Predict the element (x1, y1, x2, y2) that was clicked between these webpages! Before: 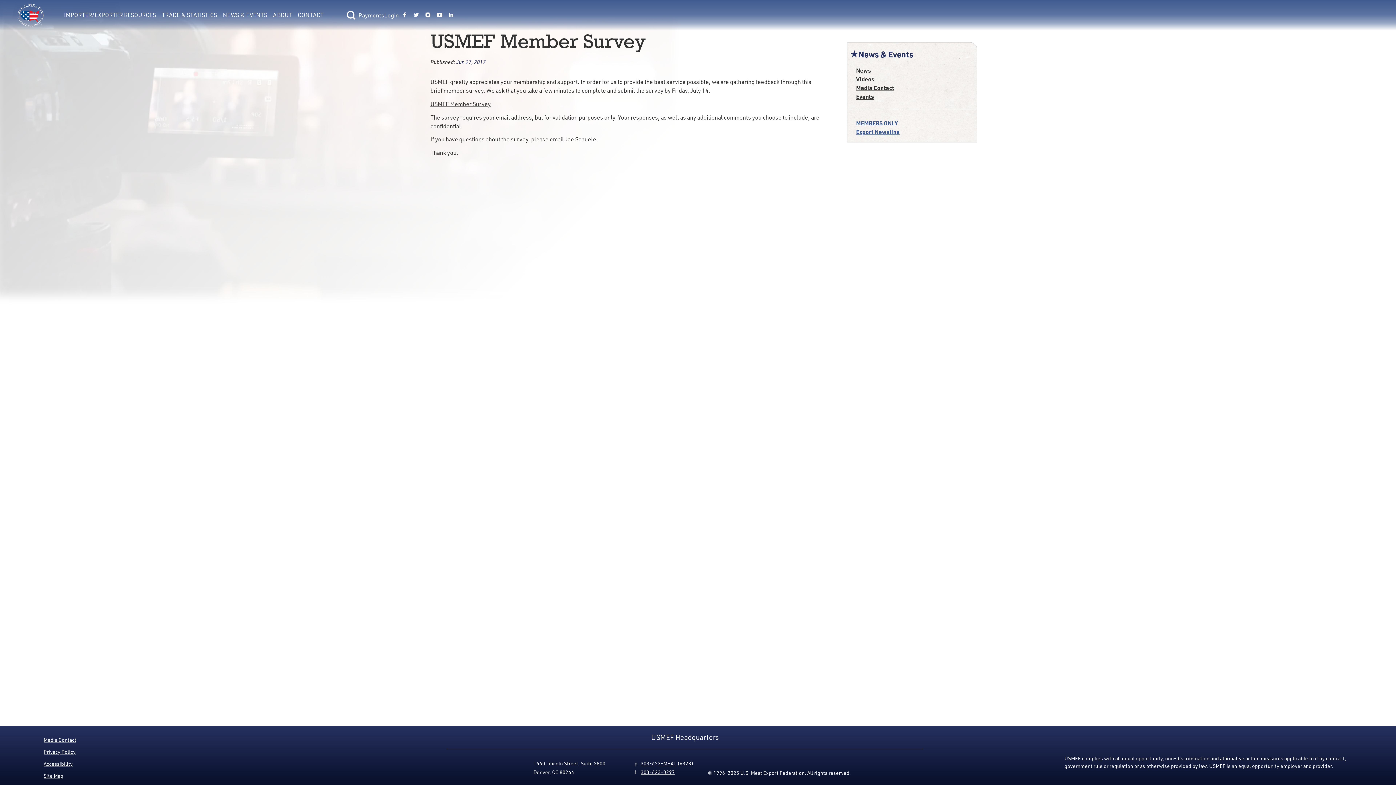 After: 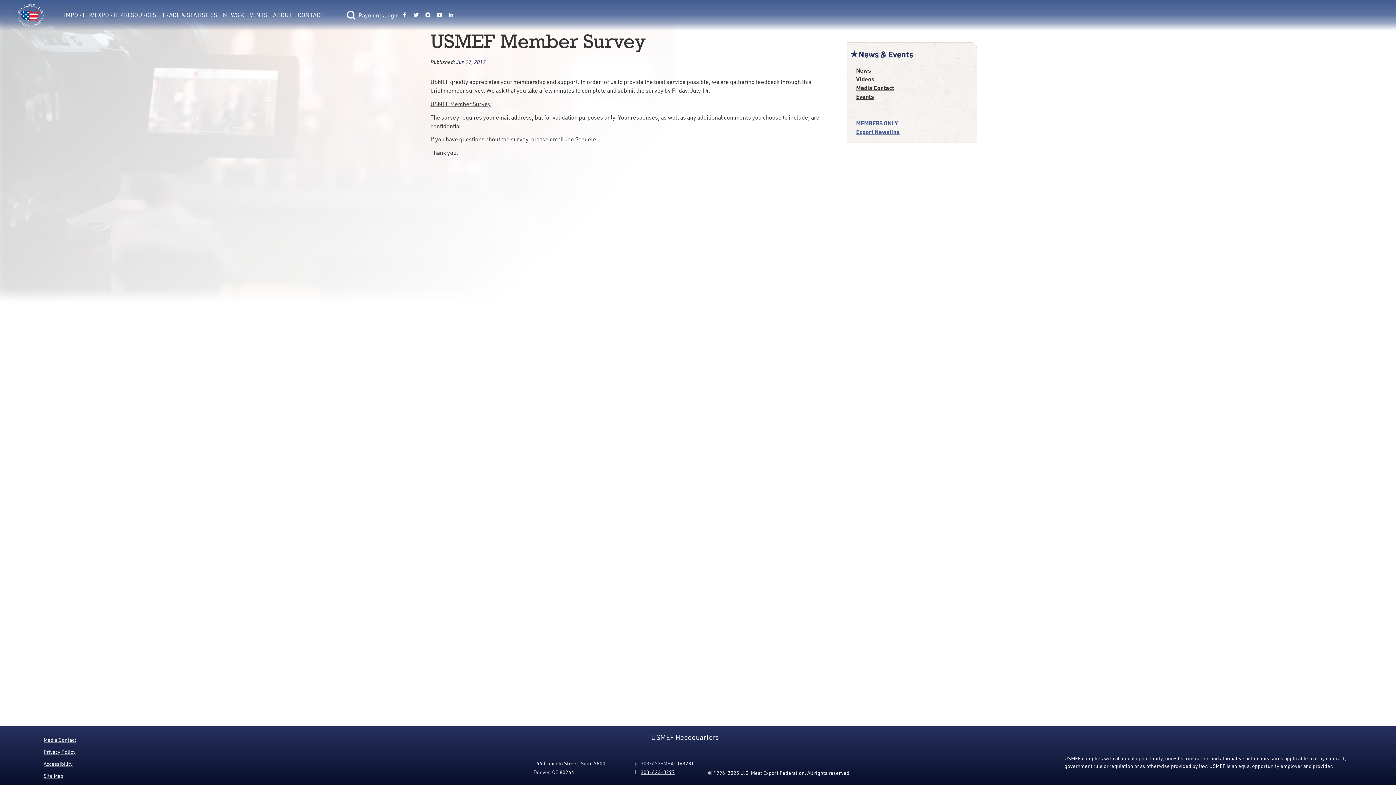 Action: bbox: (640, 760, 676, 767) label: 303-623-MEAT